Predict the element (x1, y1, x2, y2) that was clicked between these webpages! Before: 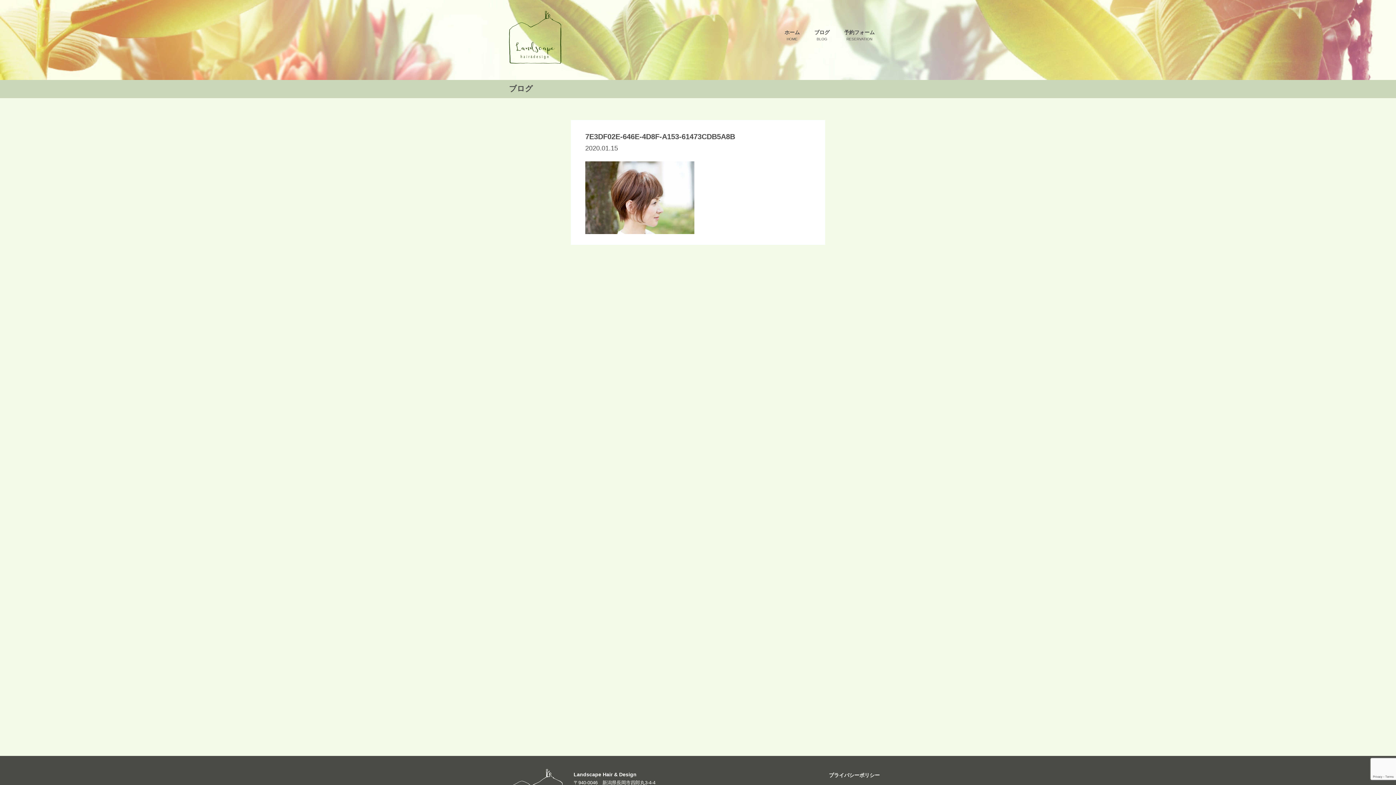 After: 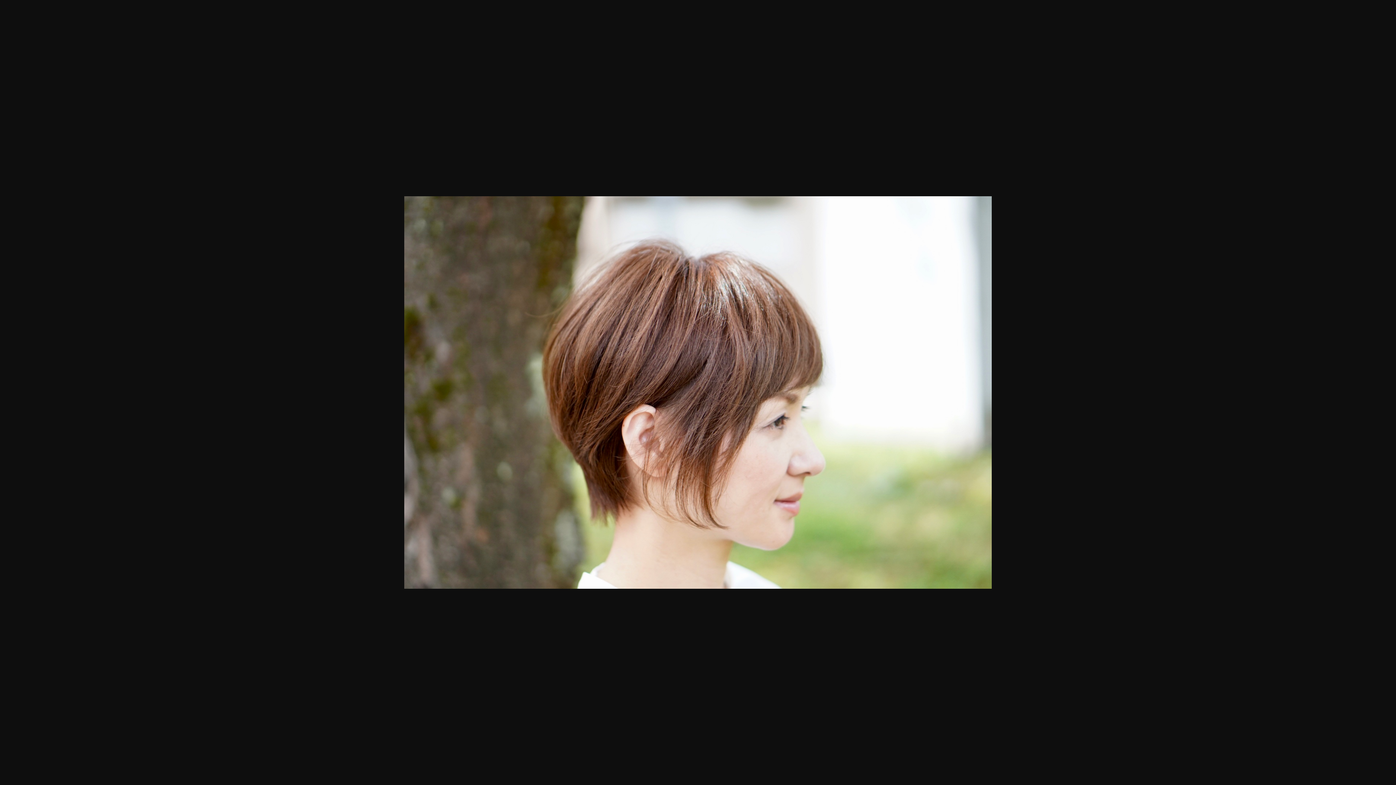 Action: bbox: (585, 226, 696, 232)